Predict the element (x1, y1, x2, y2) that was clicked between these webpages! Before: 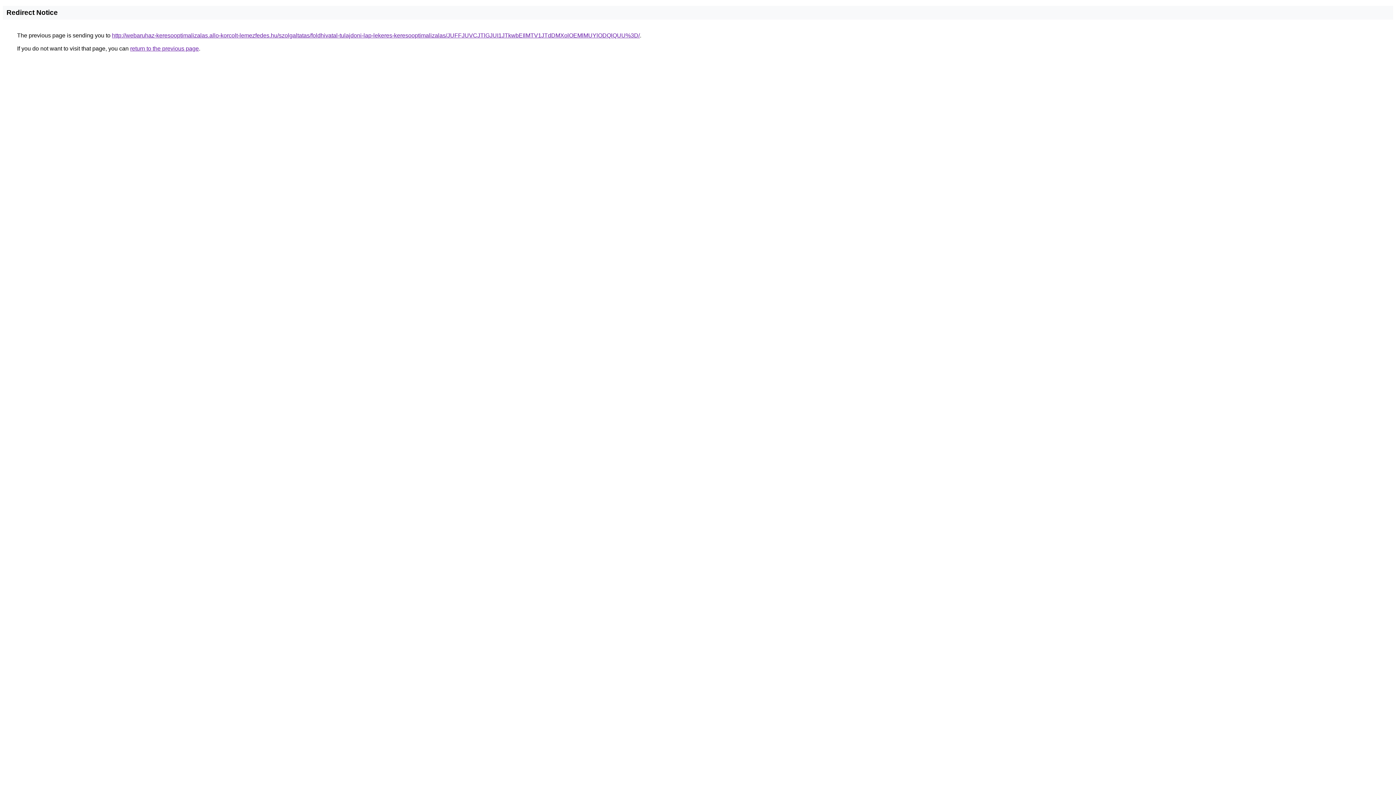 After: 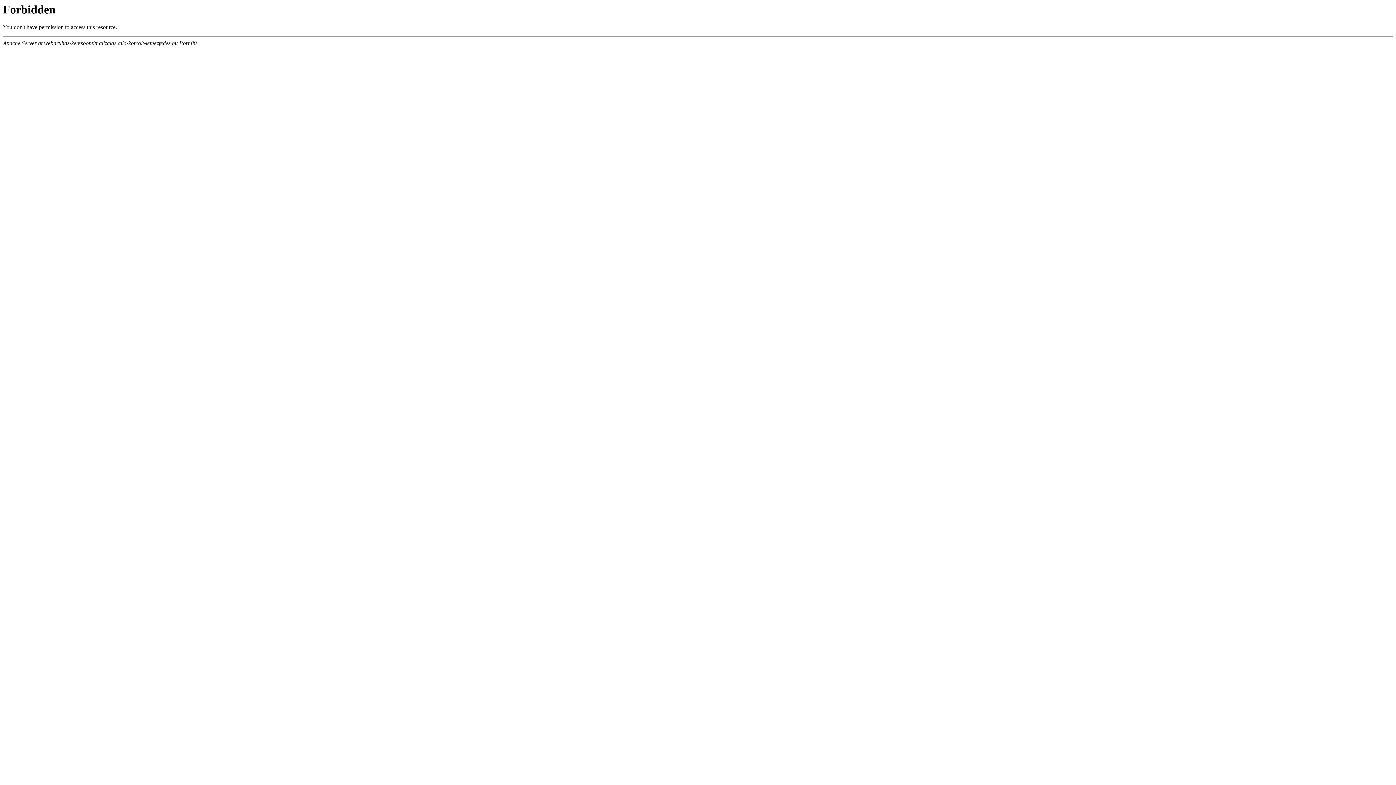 Action: label: http://webaruhaz-keresooptimalizalas.allo-korcolt-lemezfedes.hu/szolgaltatas/foldhivatal-tulajdoni-lap-lekeres-keresooptimalizalas/JUFFJUVCJTlGJUI1JTkwbEIlMTV1JTdDMXolOEMlMUYlODQlQUU%3D/ bbox: (112, 32, 640, 38)